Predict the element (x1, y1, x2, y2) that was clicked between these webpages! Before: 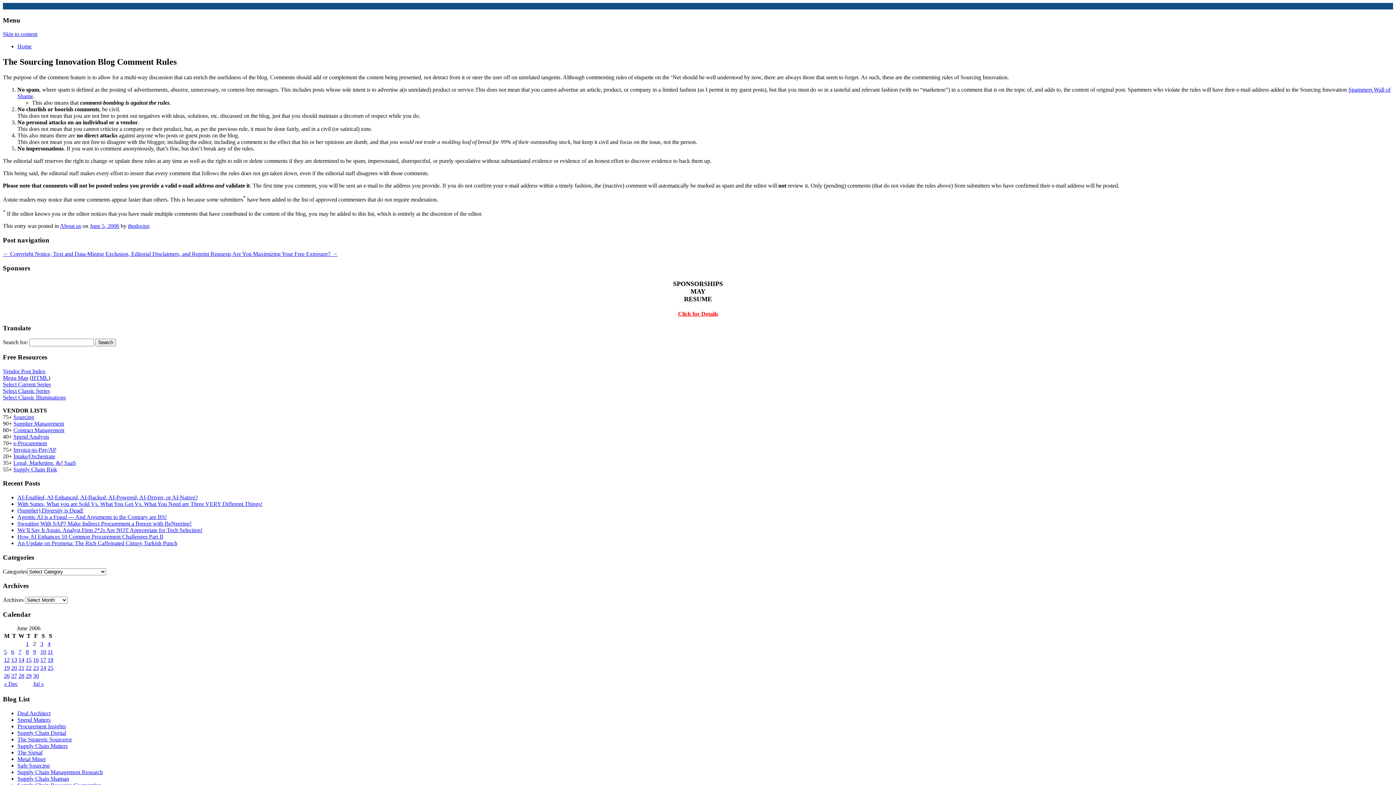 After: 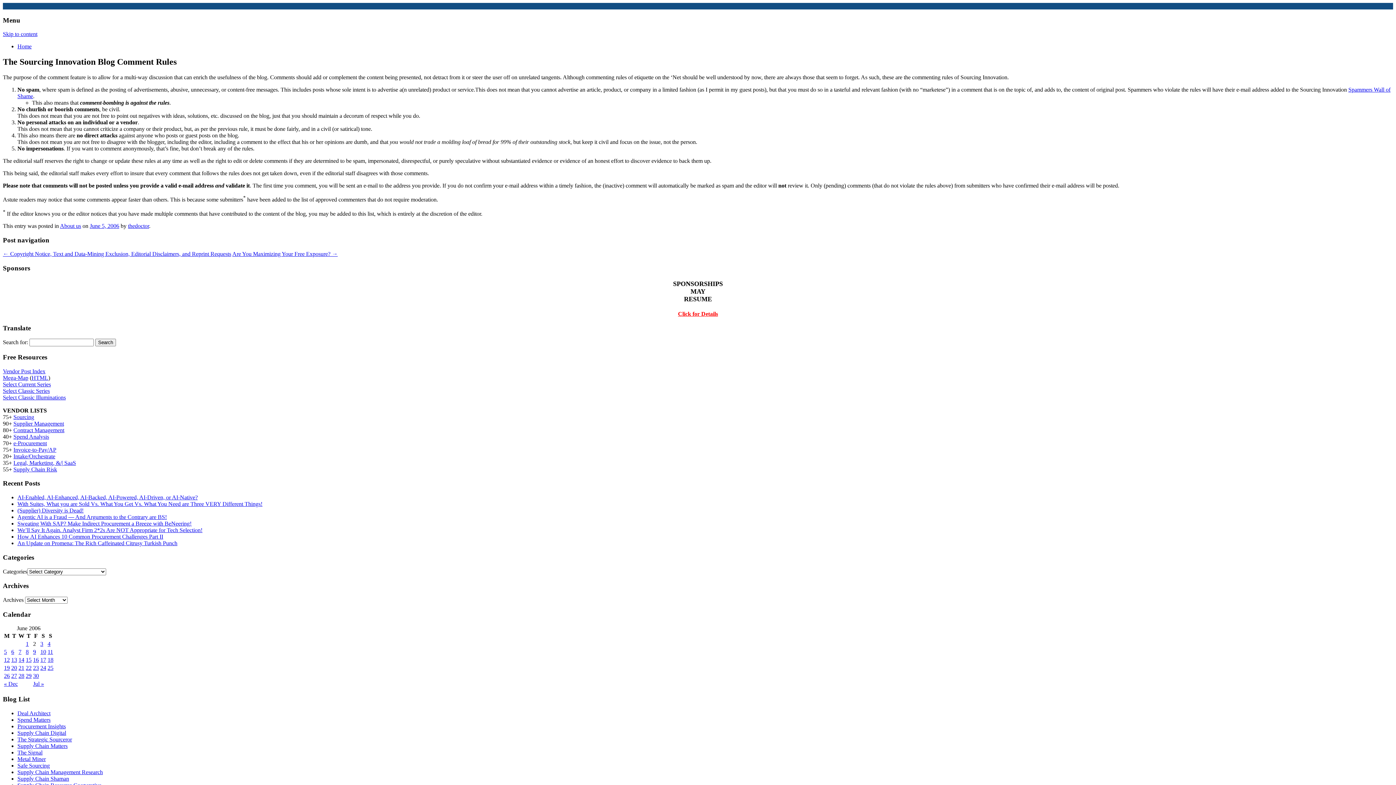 Action: bbox: (13, 433, 49, 439) label: Spend Analysis